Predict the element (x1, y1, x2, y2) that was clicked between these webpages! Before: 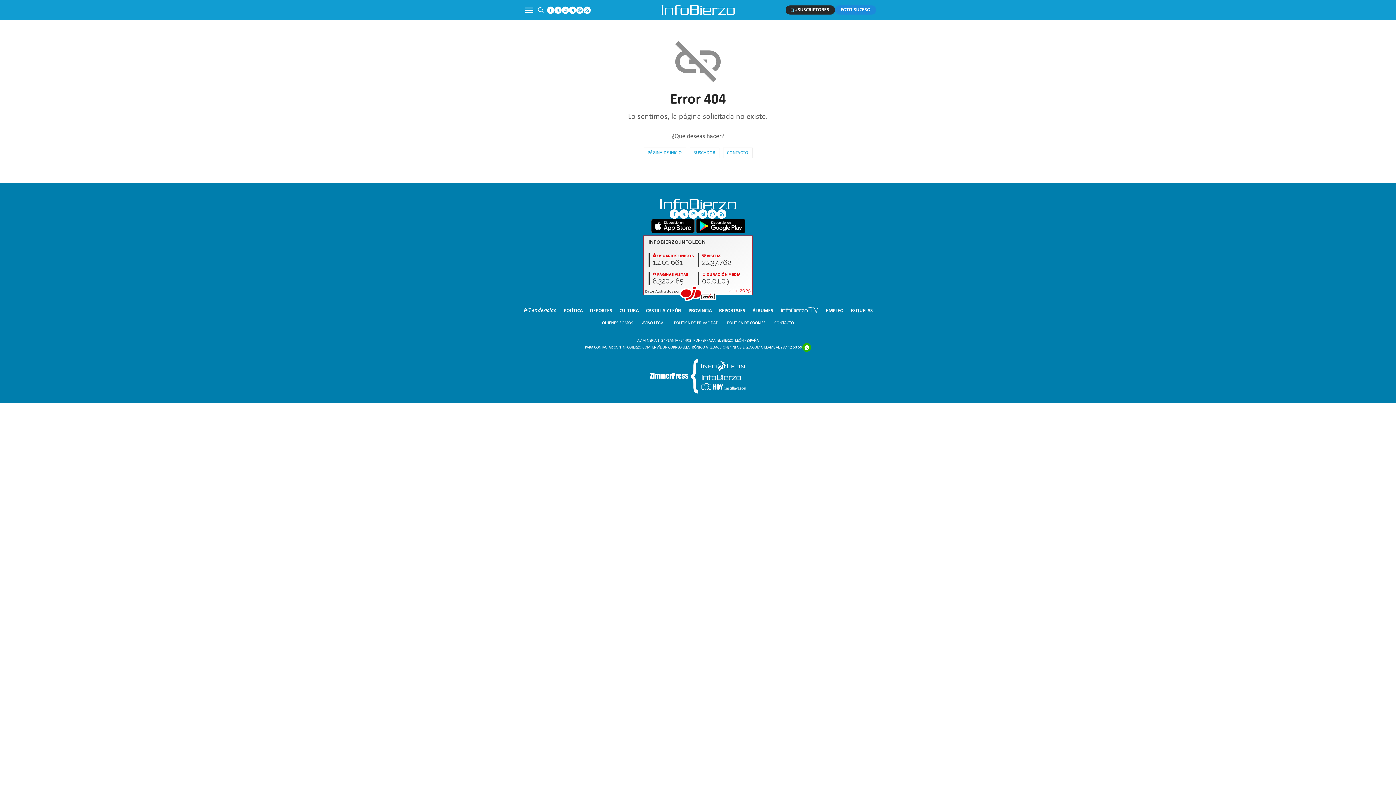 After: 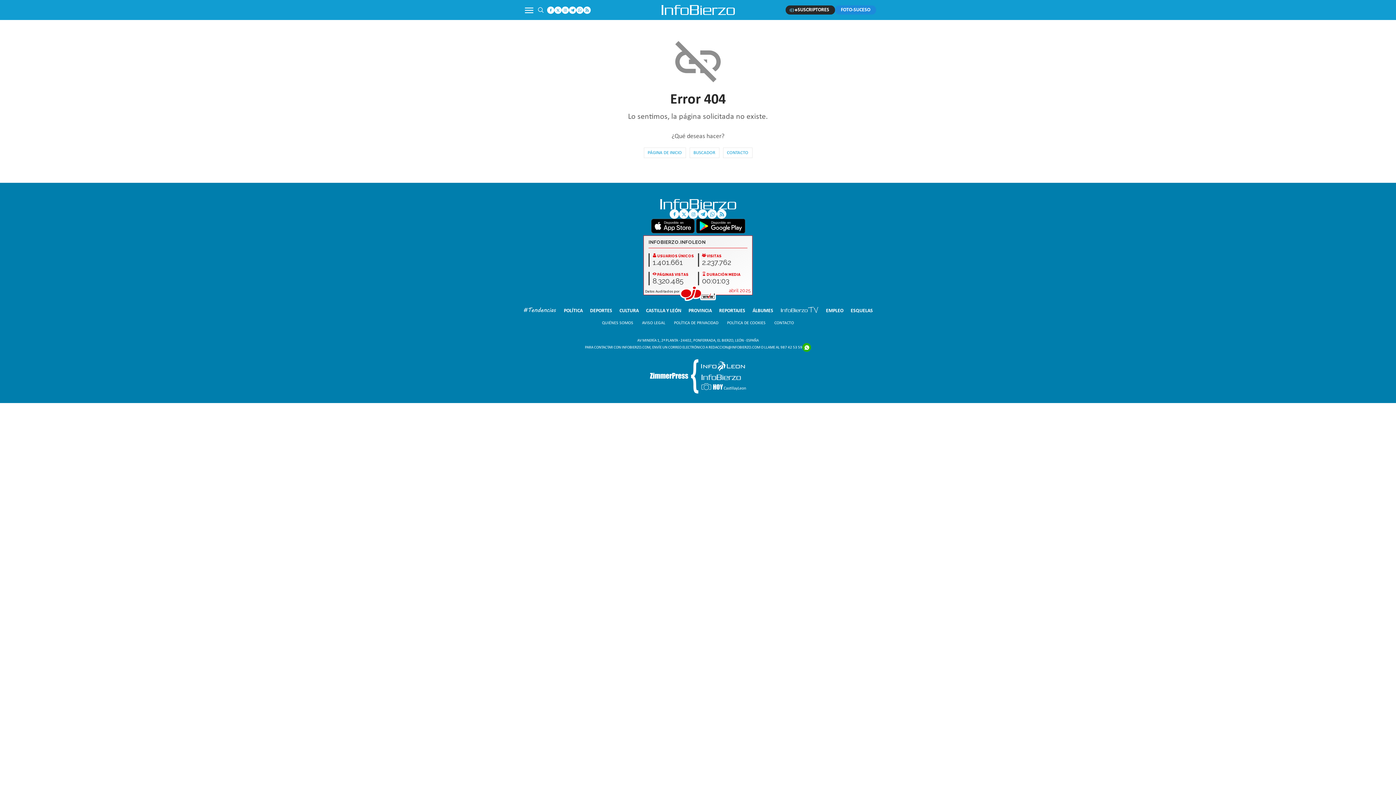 Action: bbox: (561, 6, 569, 13)